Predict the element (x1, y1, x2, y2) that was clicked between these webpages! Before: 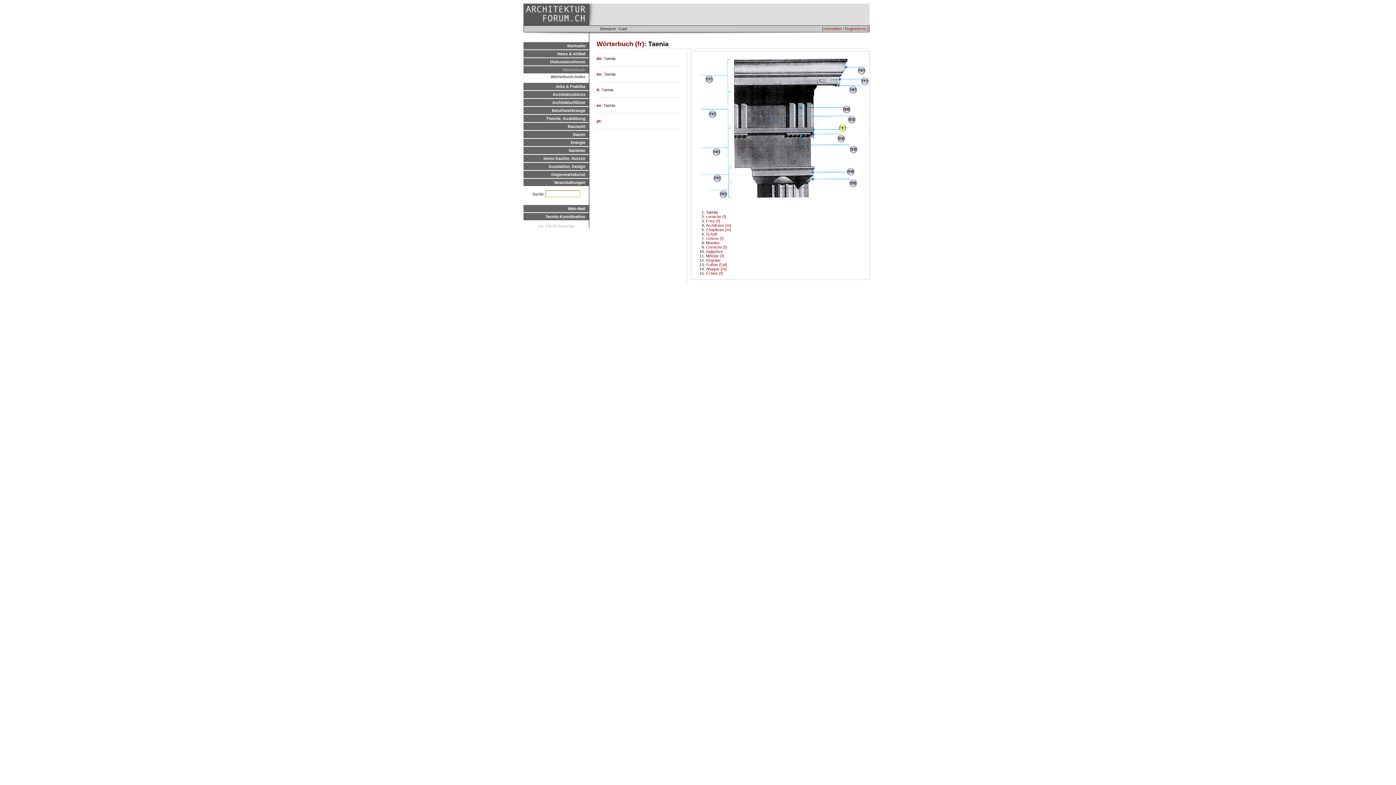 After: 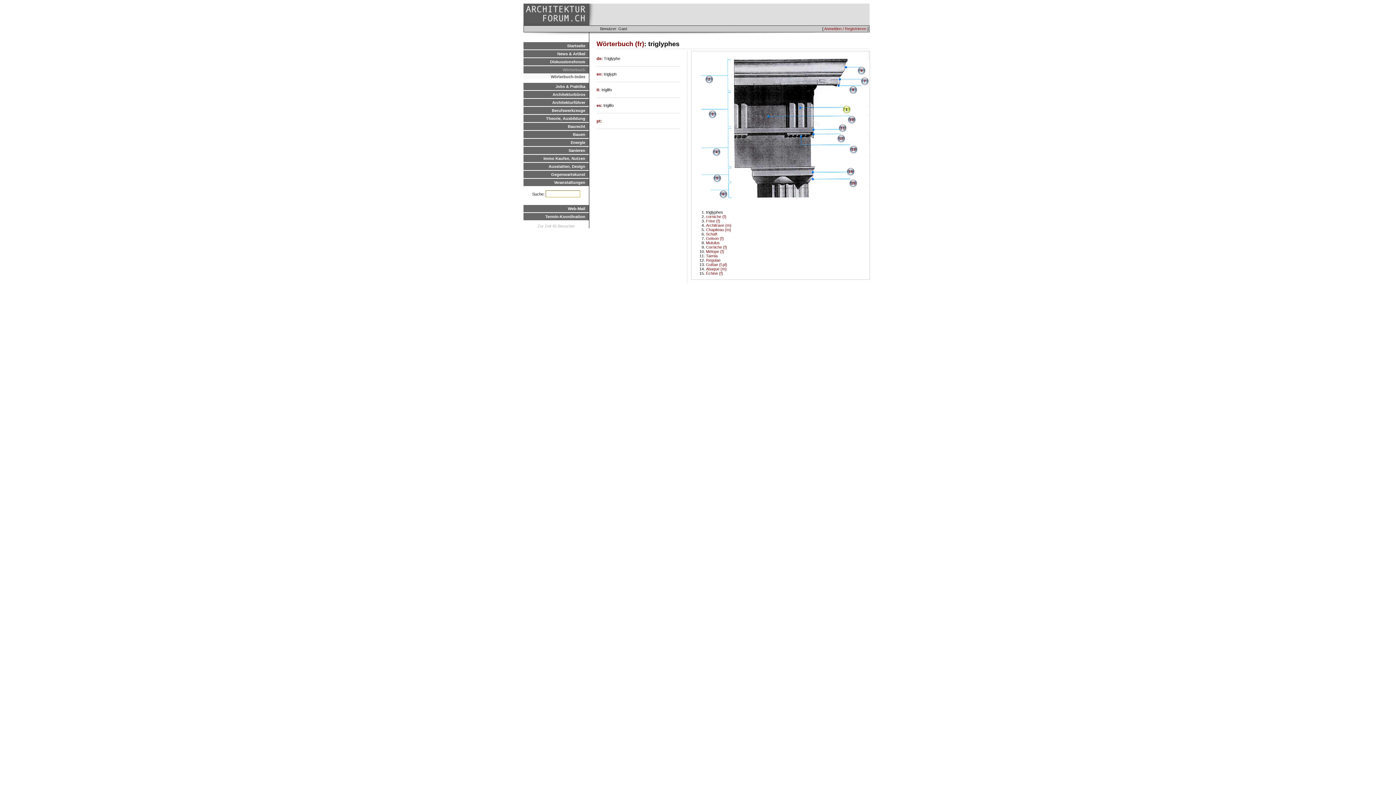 Action: bbox: (844, 107, 849, 111) label: 10